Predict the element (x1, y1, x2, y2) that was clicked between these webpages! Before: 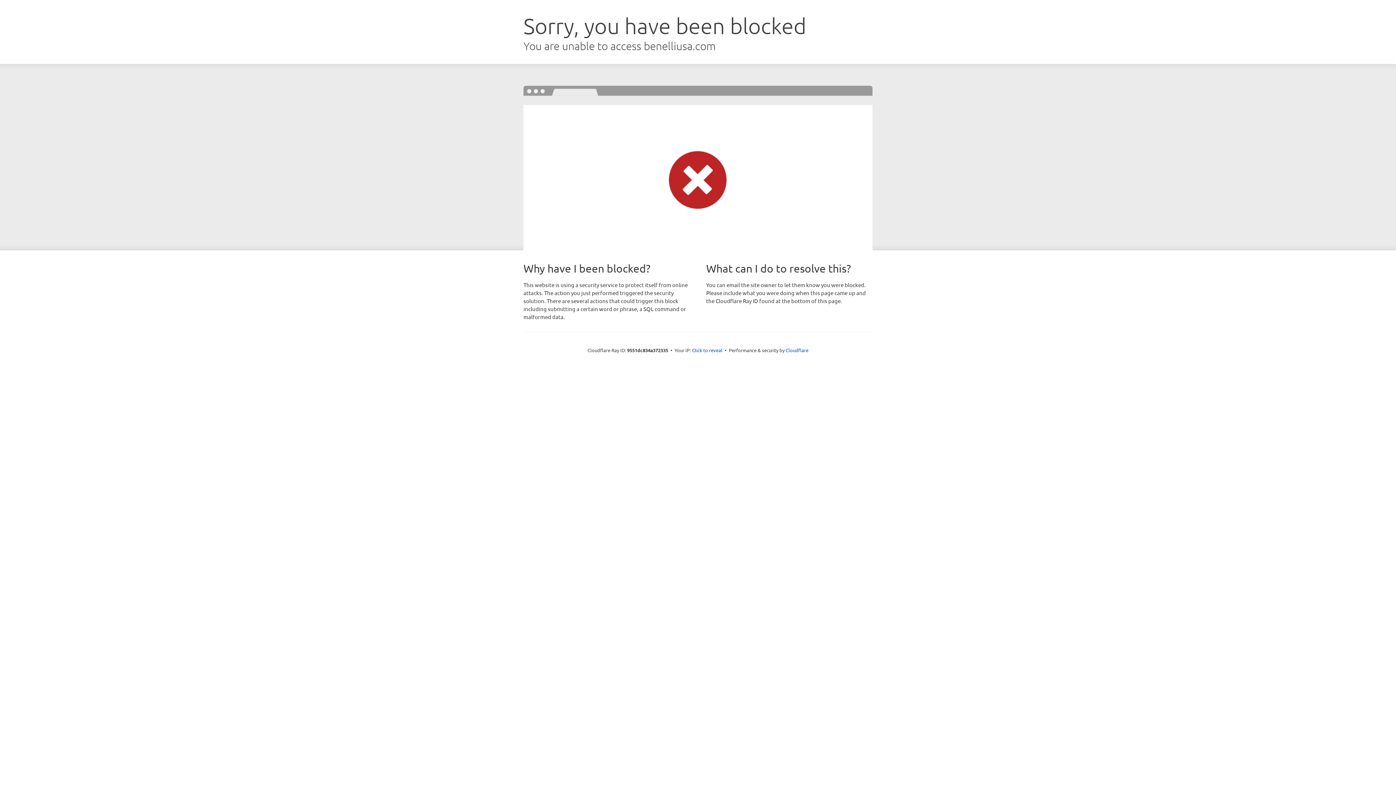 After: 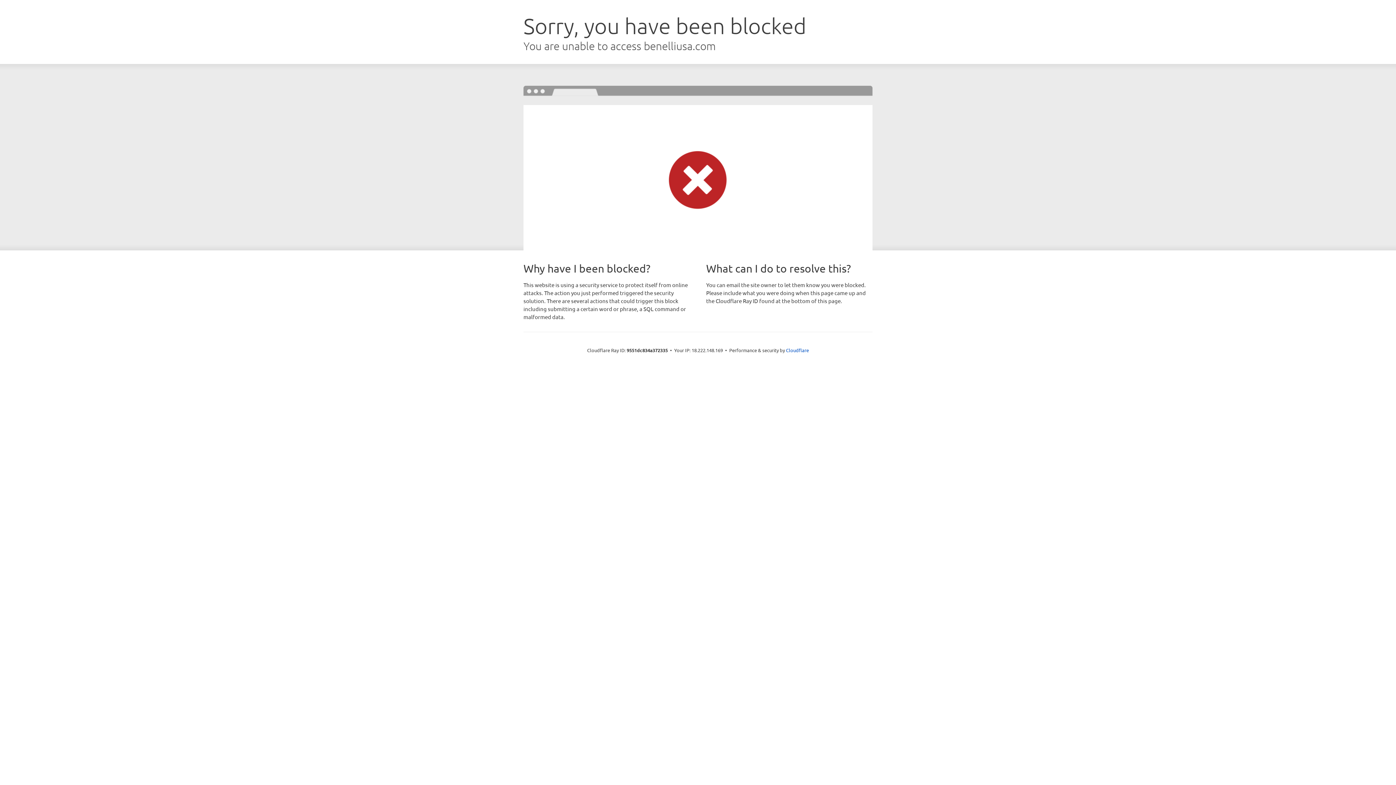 Action: bbox: (692, 346, 722, 353) label: Click to reveal